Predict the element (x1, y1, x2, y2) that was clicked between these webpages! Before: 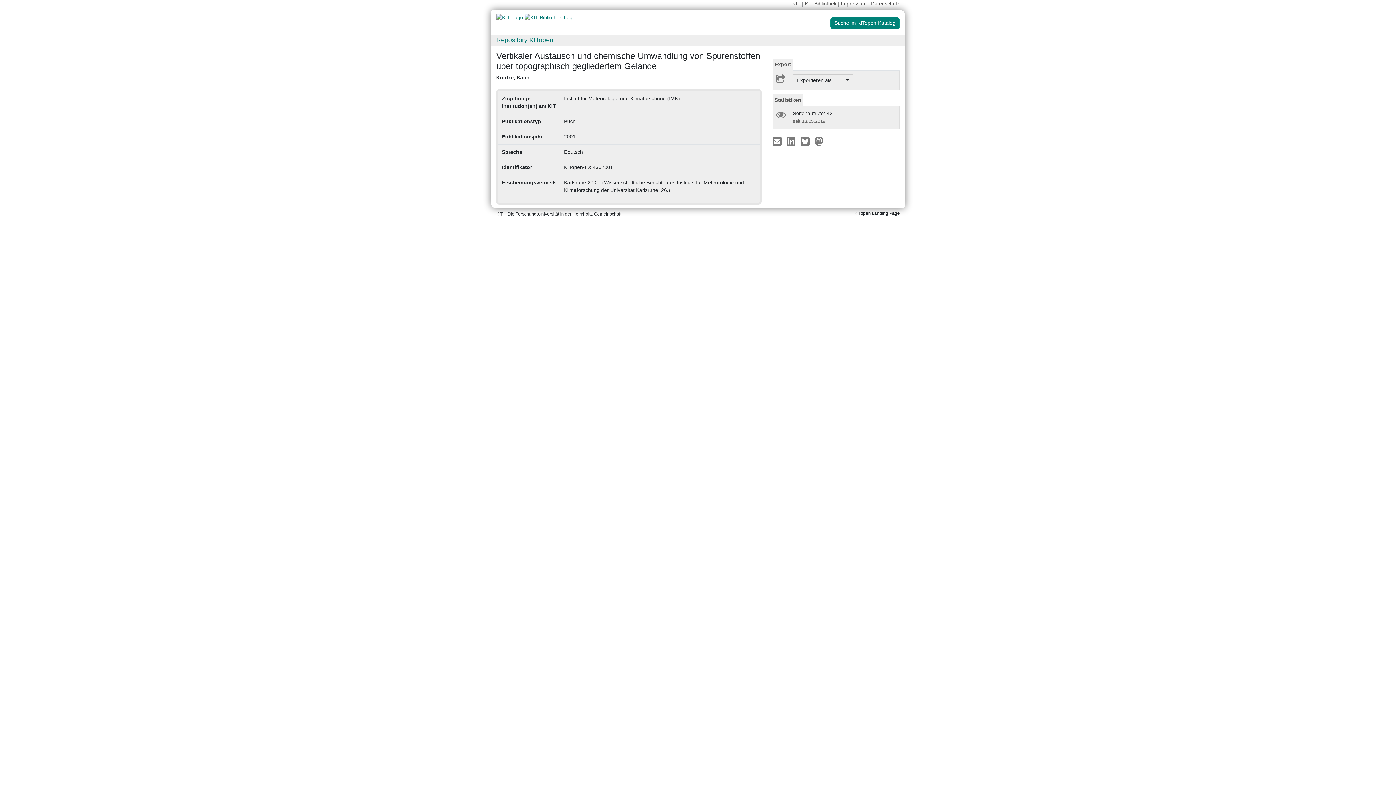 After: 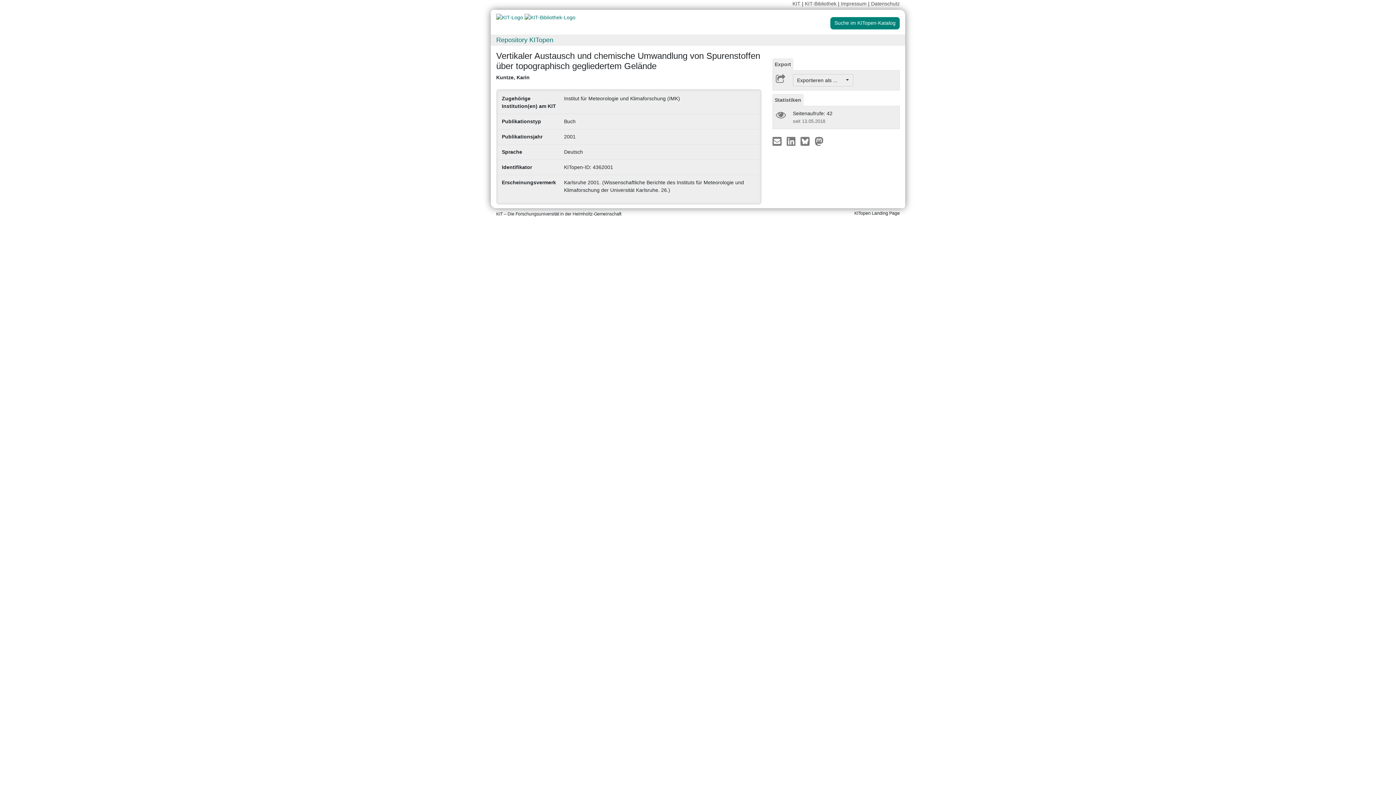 Action: bbox: (772, 137, 783, 143) label:  